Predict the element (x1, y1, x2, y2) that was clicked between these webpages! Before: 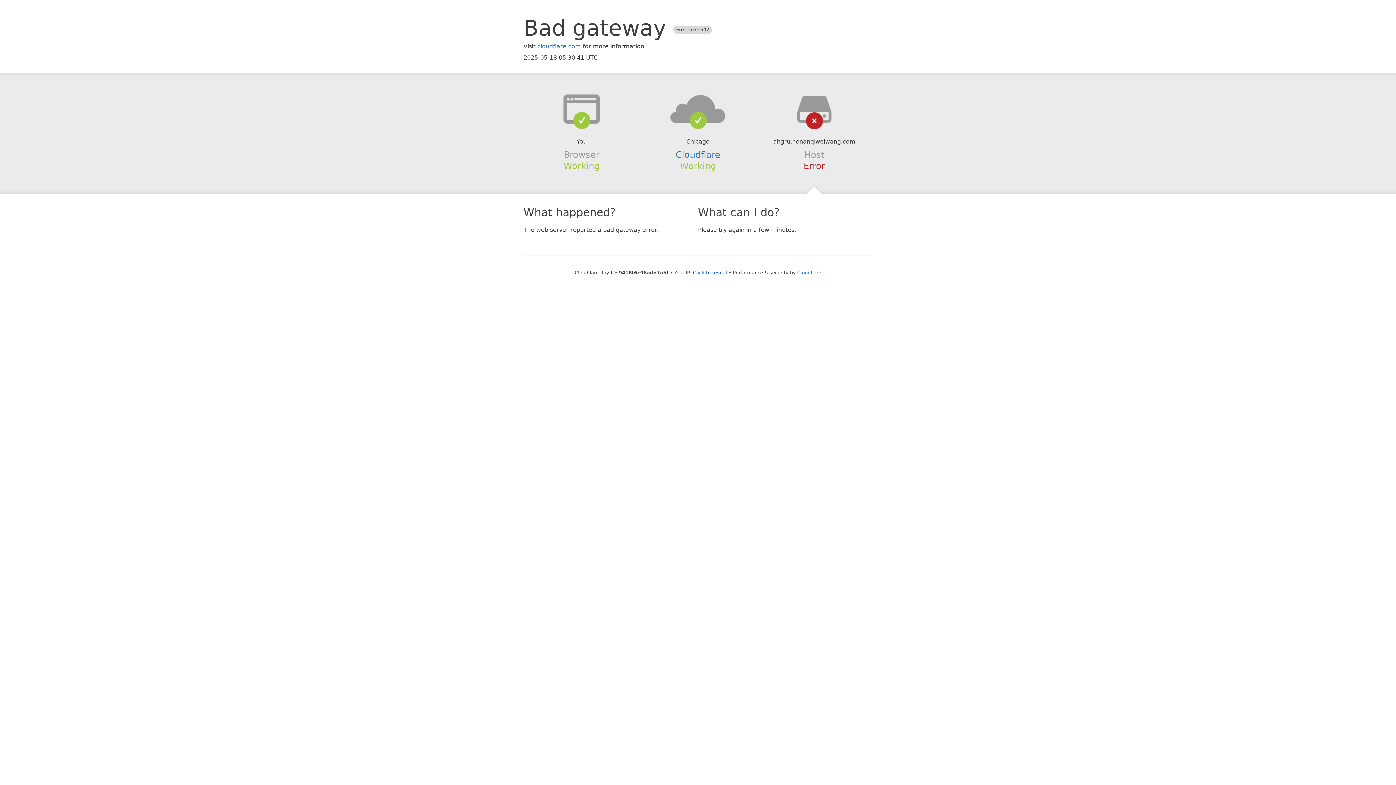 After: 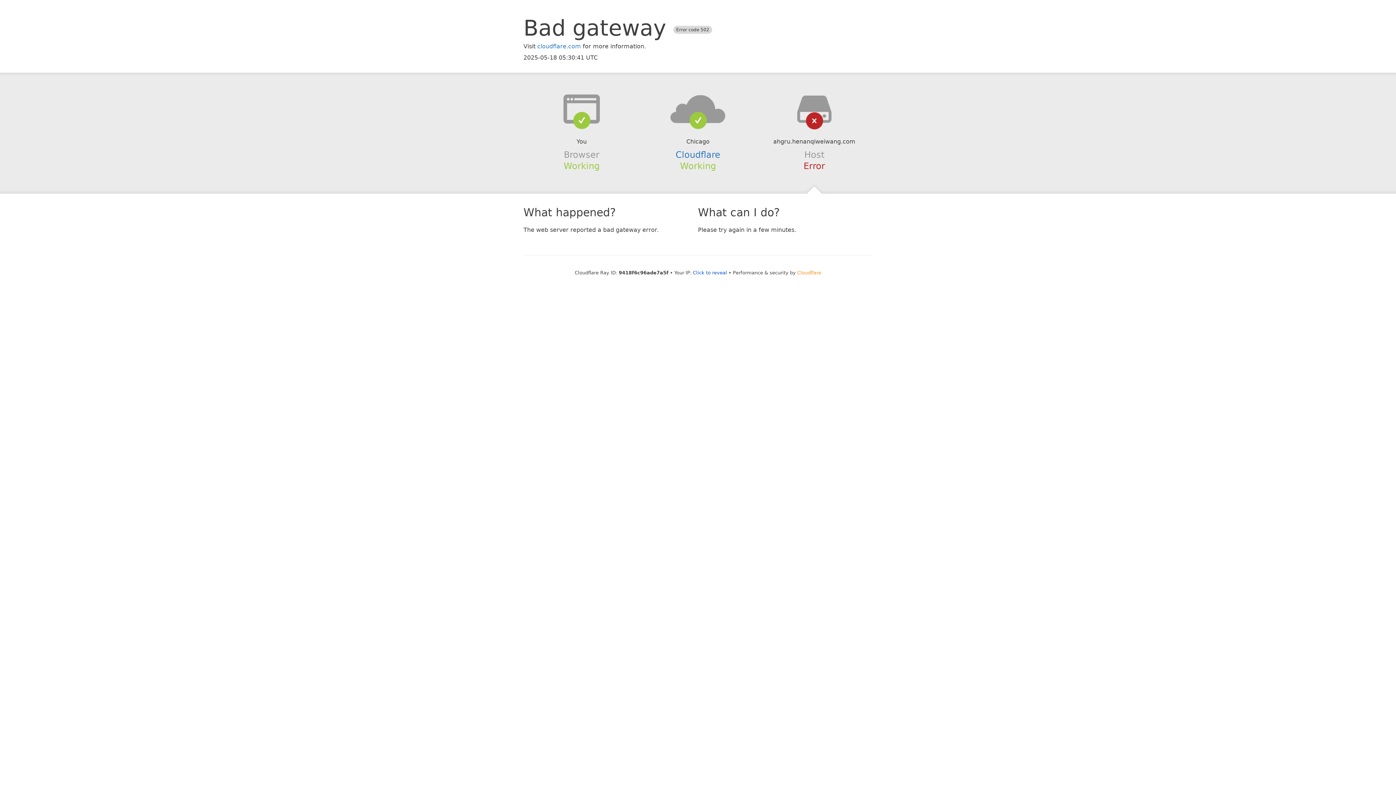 Action: bbox: (797, 270, 821, 275) label: Cloudflare